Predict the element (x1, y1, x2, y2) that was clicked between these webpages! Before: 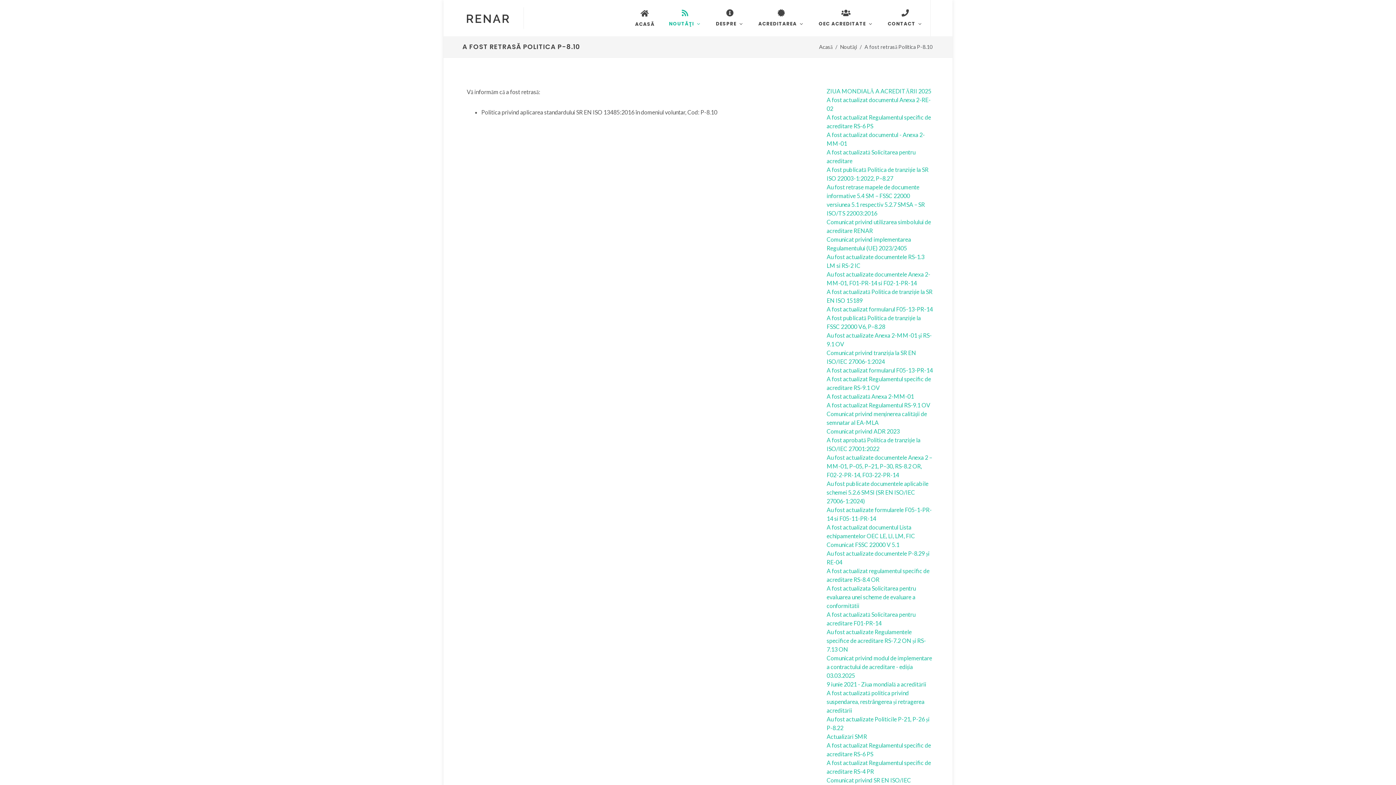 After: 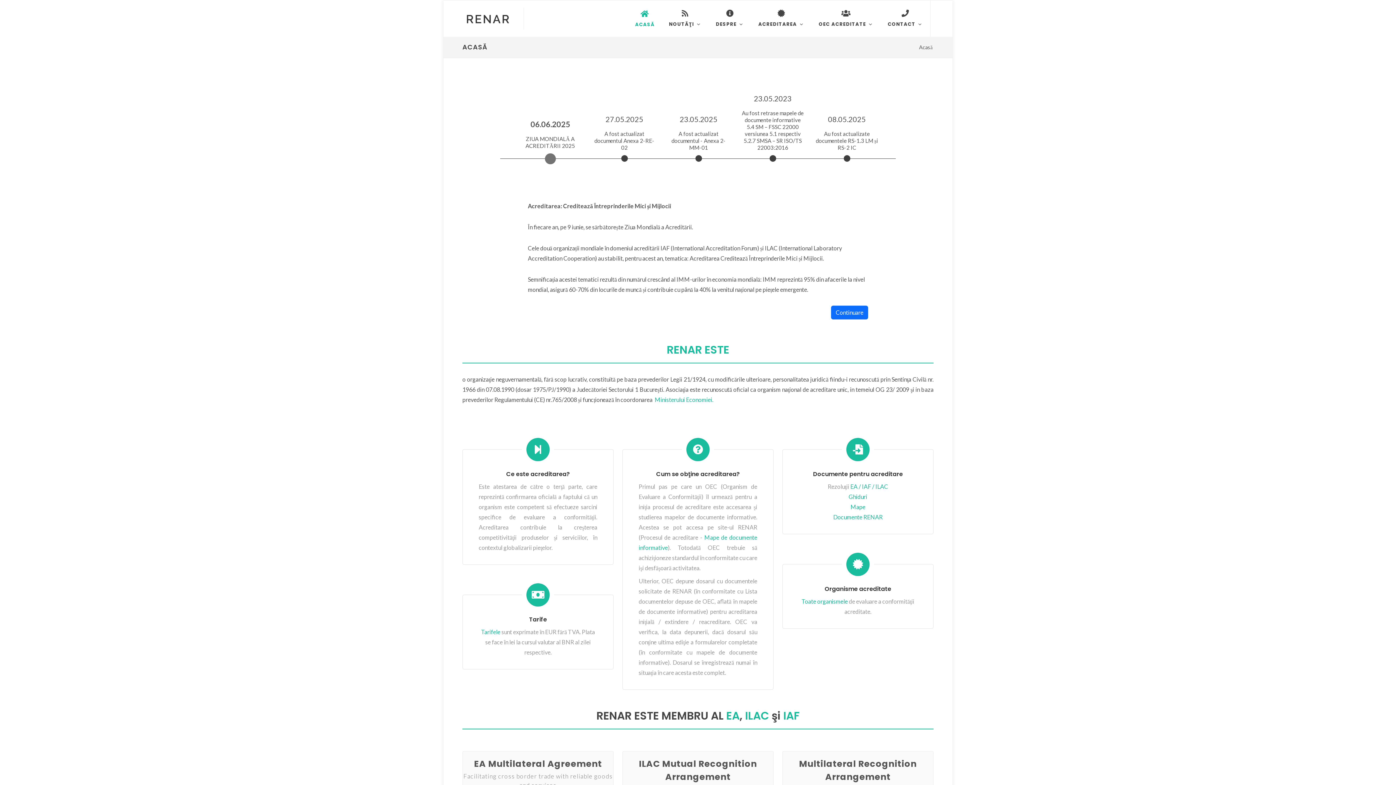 Action: bbox: (630, 0, 659, 36) label: ACASĂ